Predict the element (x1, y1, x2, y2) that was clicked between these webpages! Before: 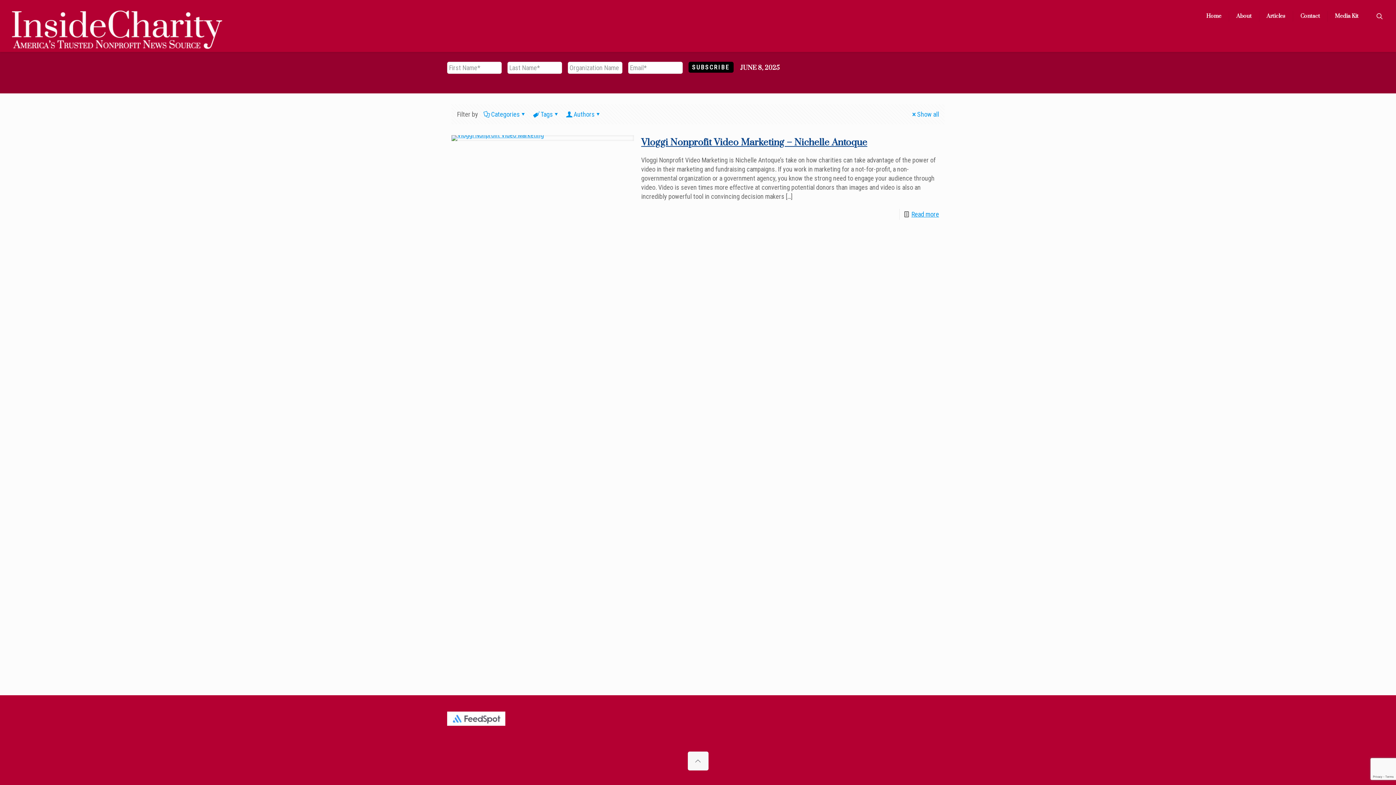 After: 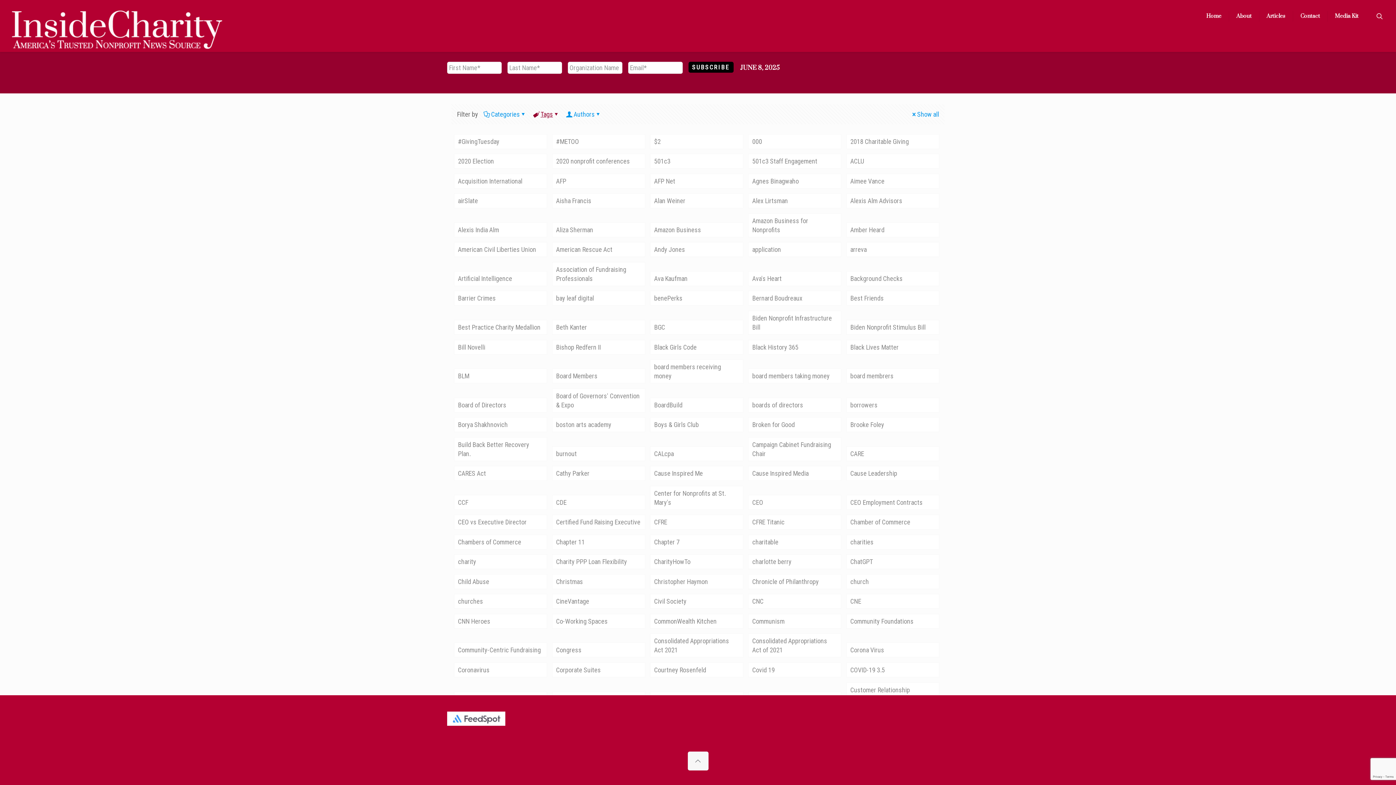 Action: label: Tags bbox: (533, 110, 560, 118)